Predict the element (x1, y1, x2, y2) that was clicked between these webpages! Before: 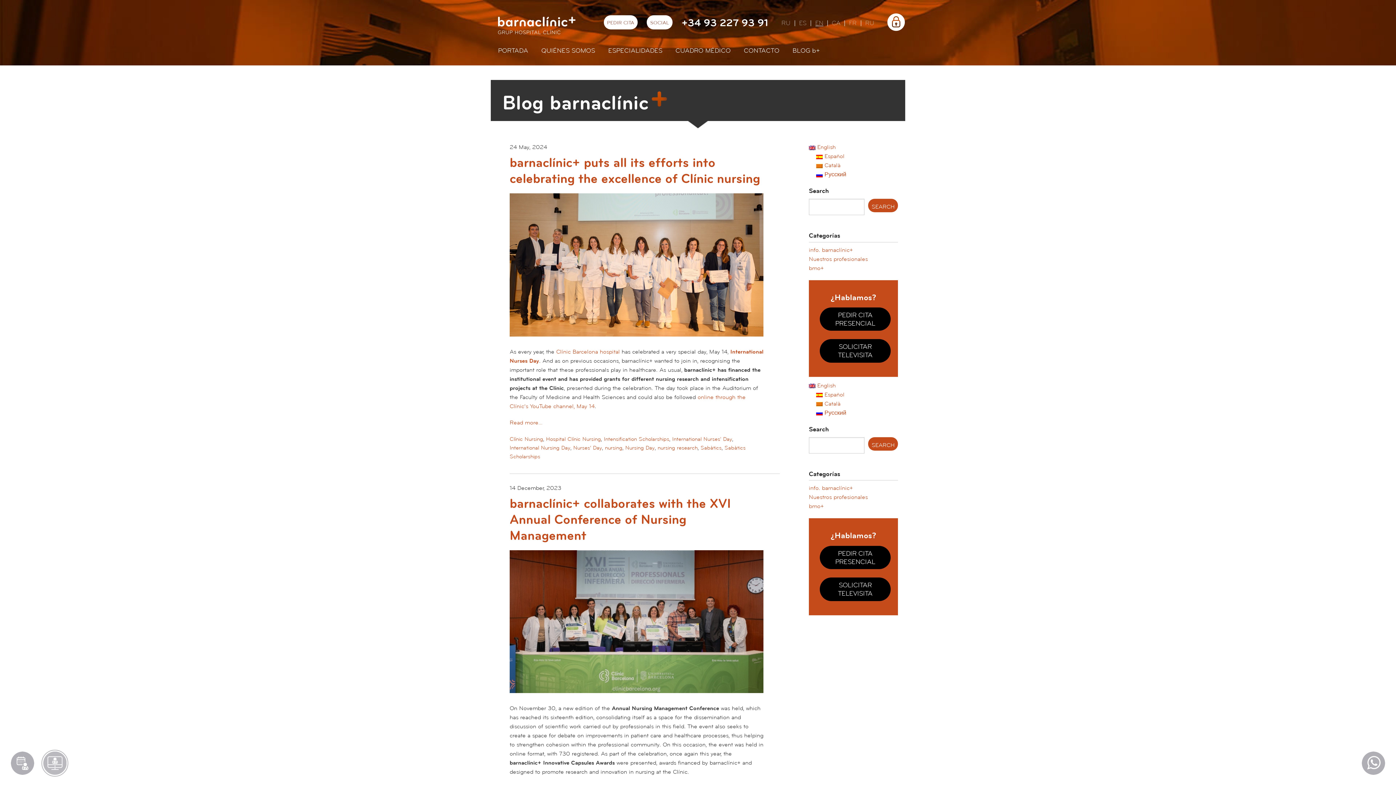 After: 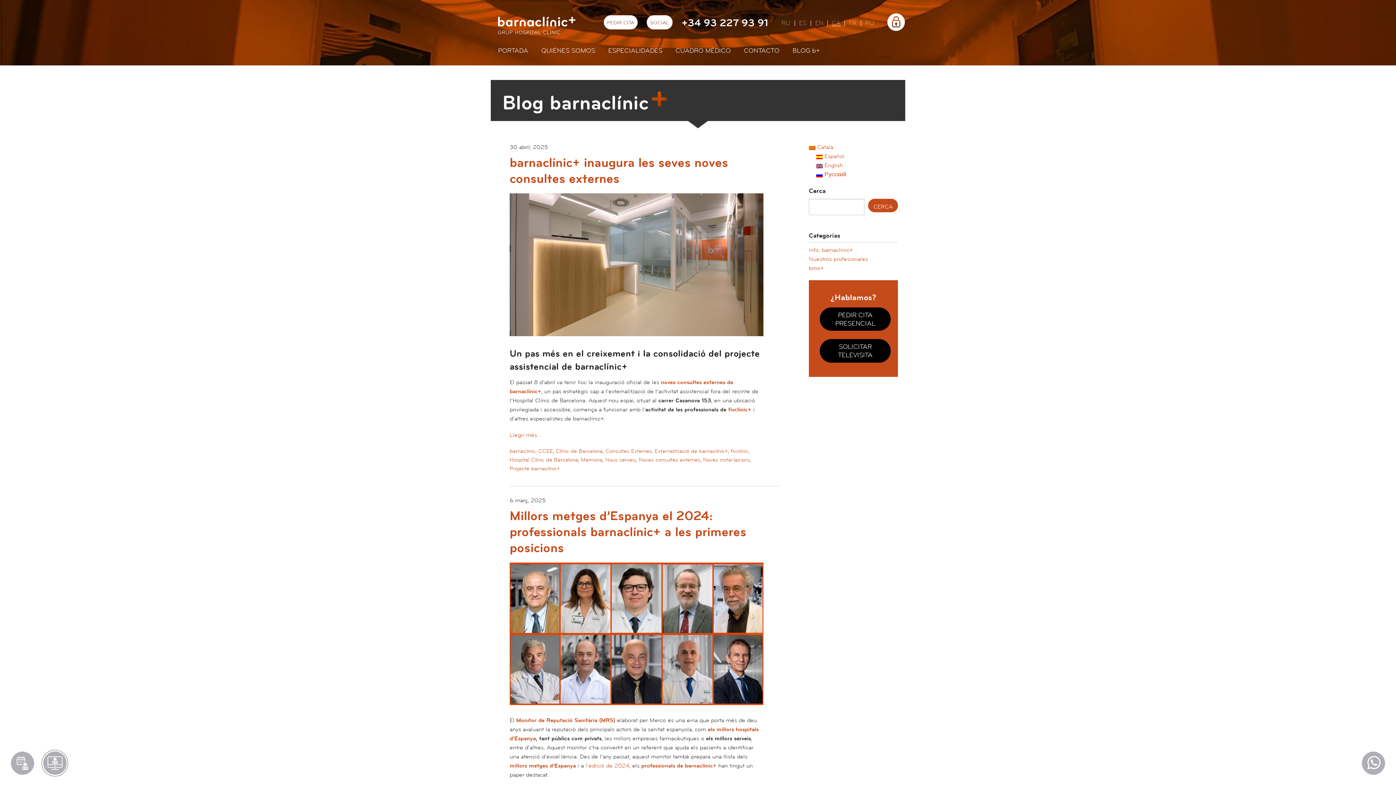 Action: label: Català bbox: (816, 161, 840, 169)